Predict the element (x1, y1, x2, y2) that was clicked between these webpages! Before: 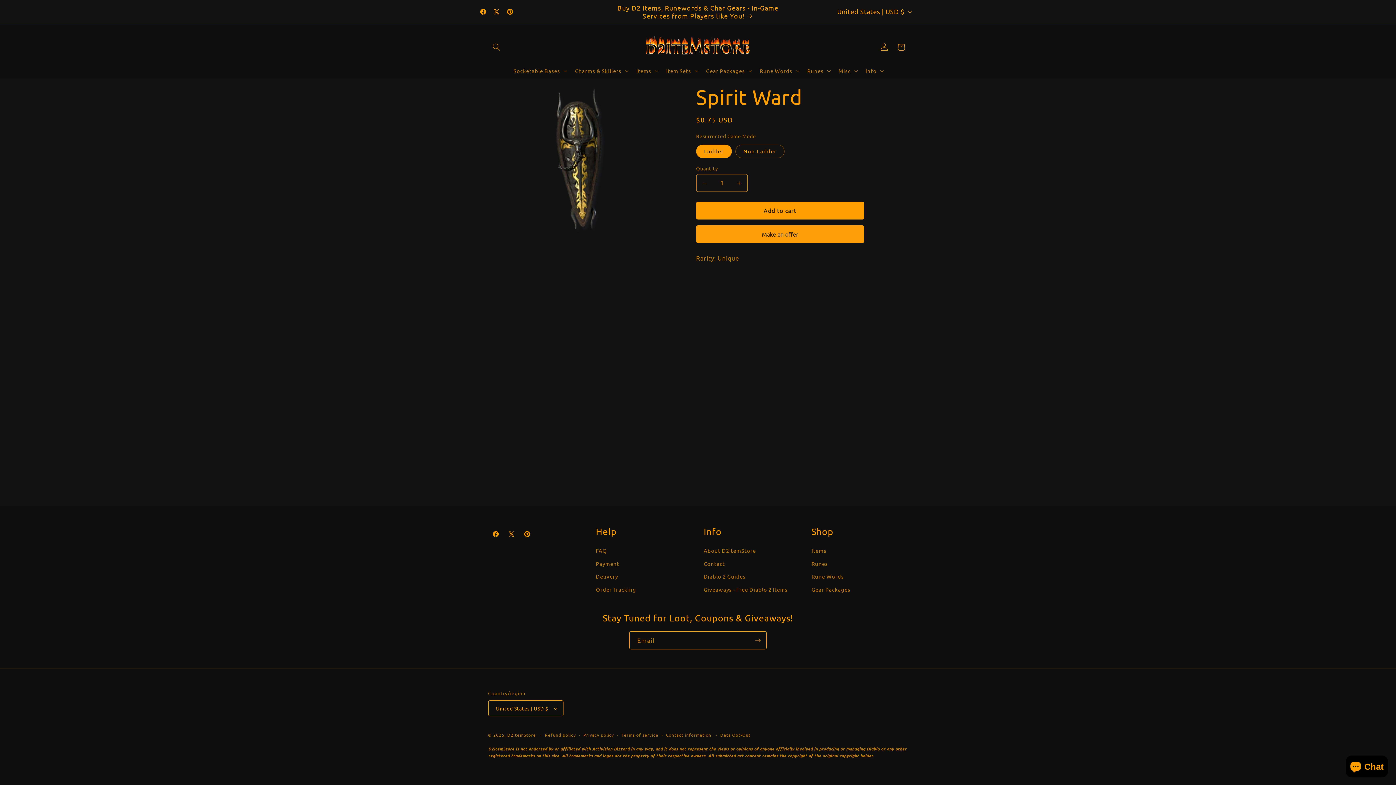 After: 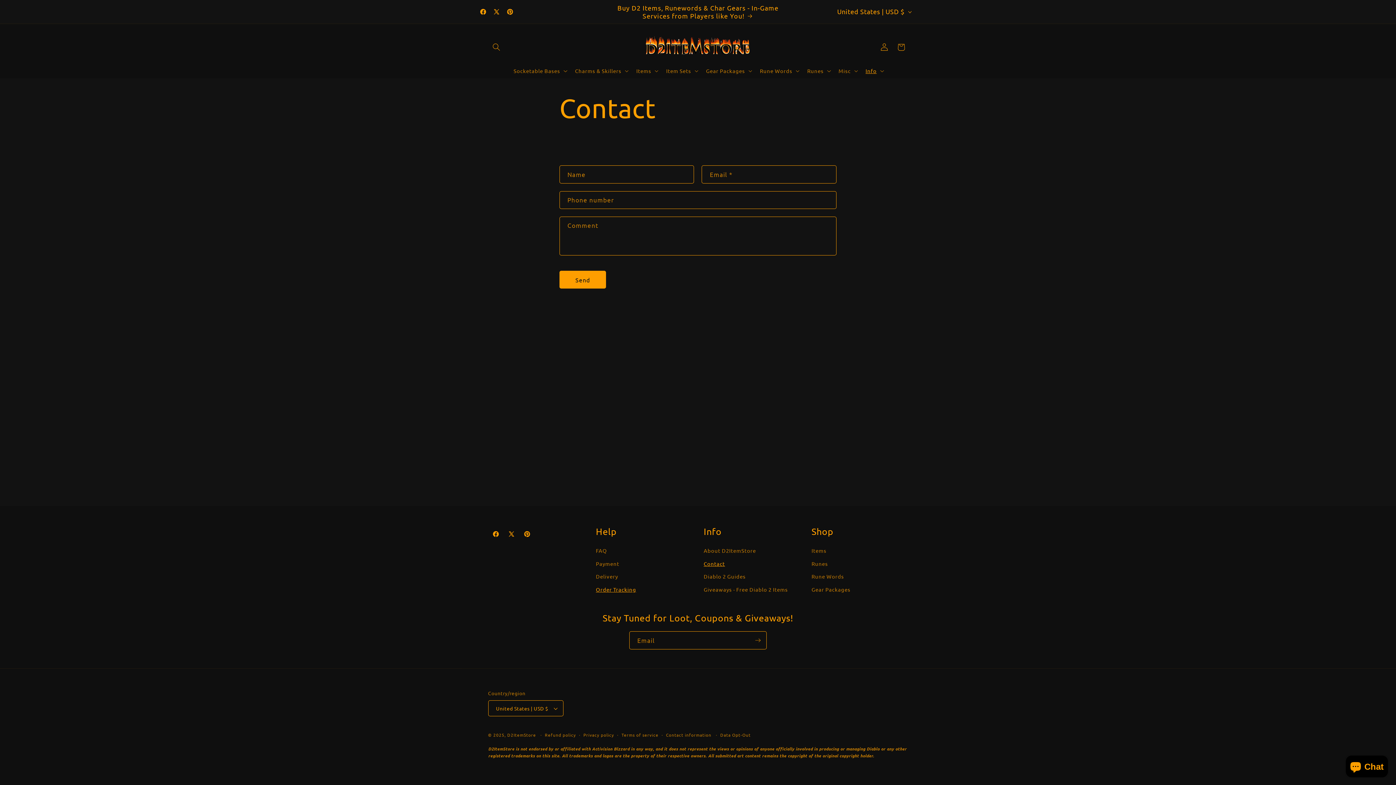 Action: bbox: (703, 557, 725, 570) label: Contact